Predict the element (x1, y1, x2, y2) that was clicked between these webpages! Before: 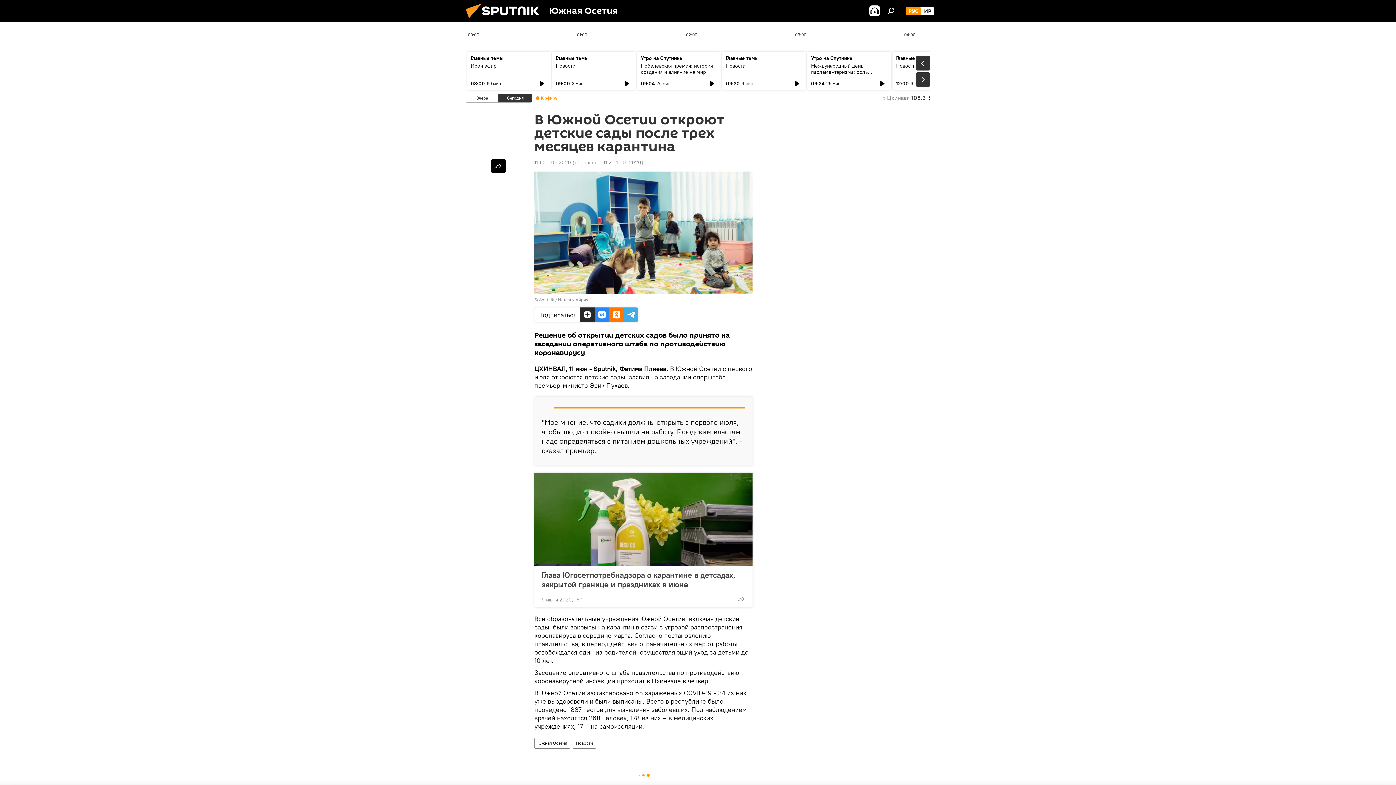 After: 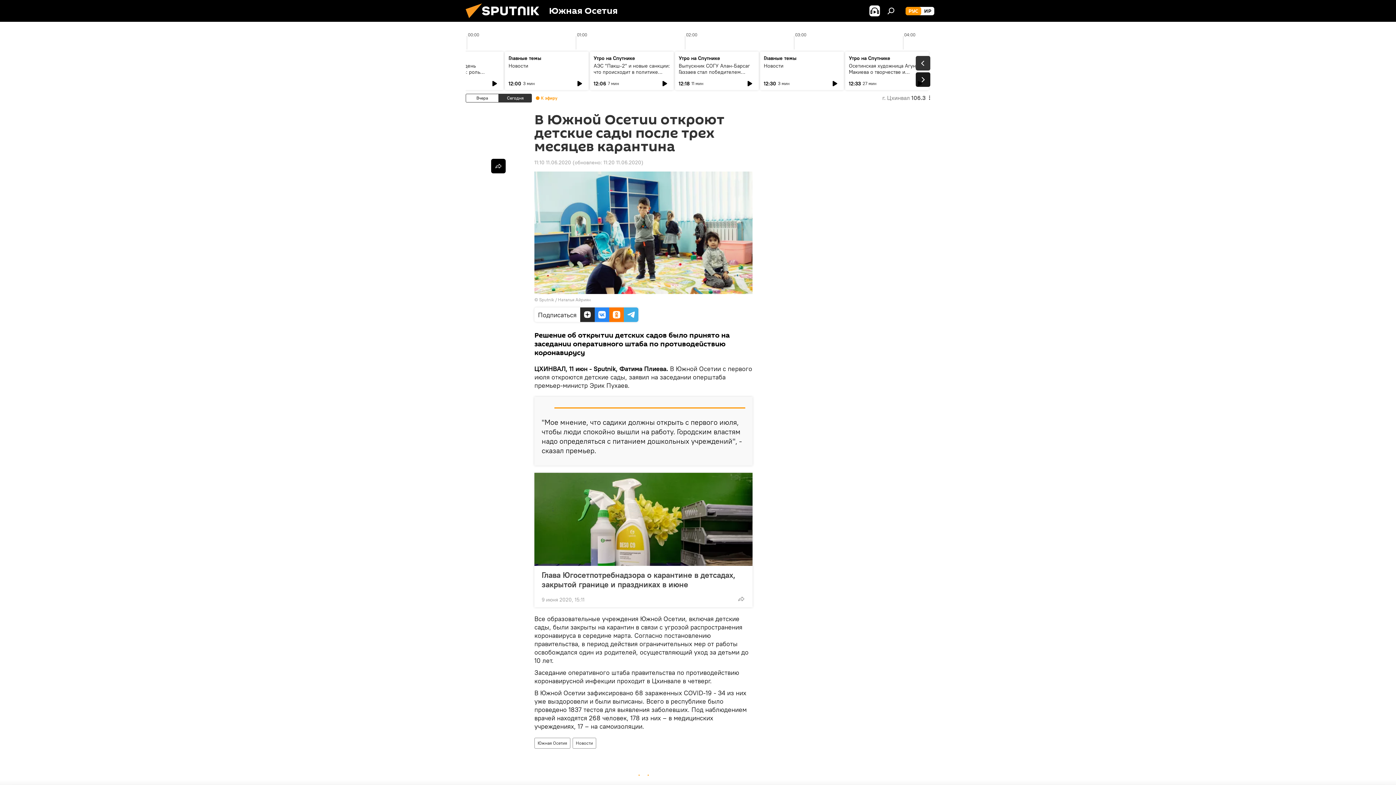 Action: bbox: (916, 72, 930, 86)